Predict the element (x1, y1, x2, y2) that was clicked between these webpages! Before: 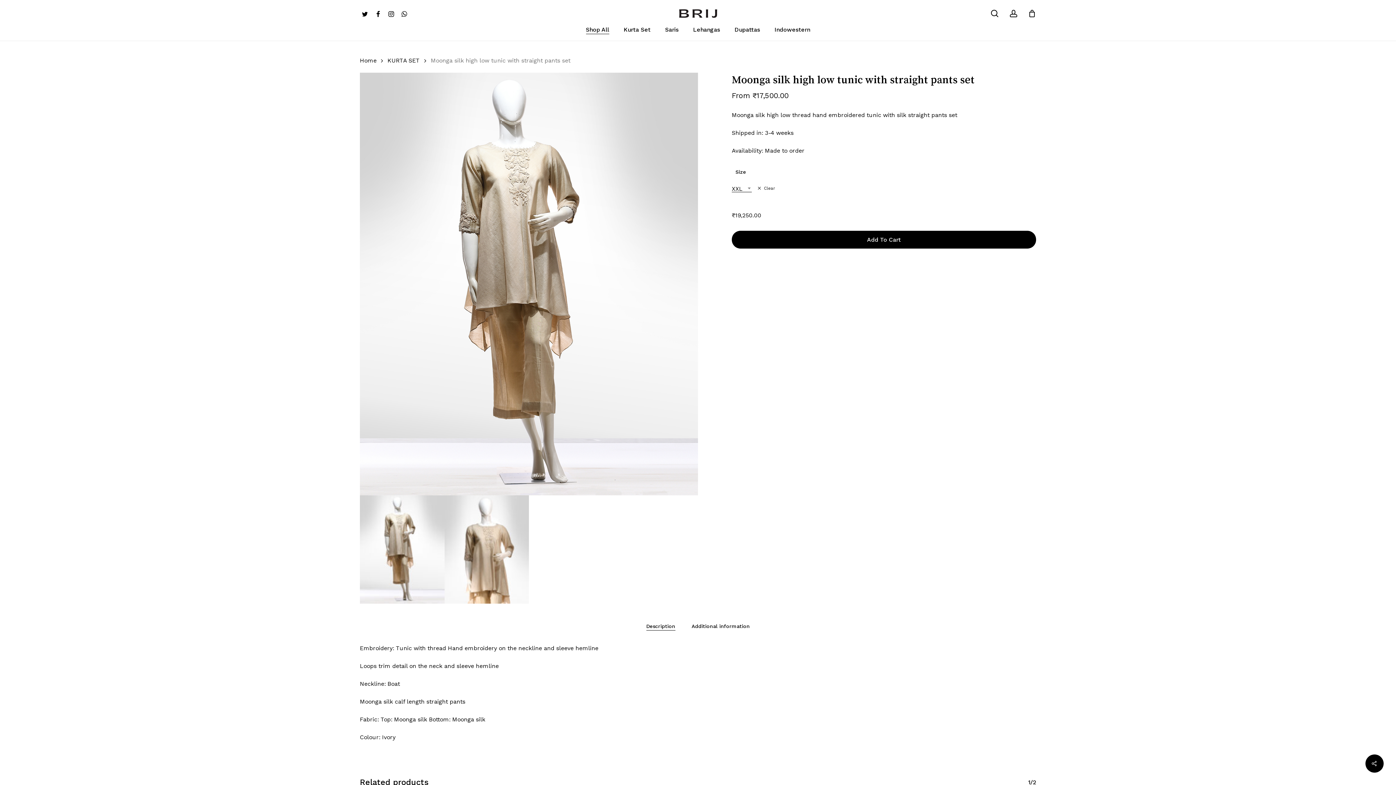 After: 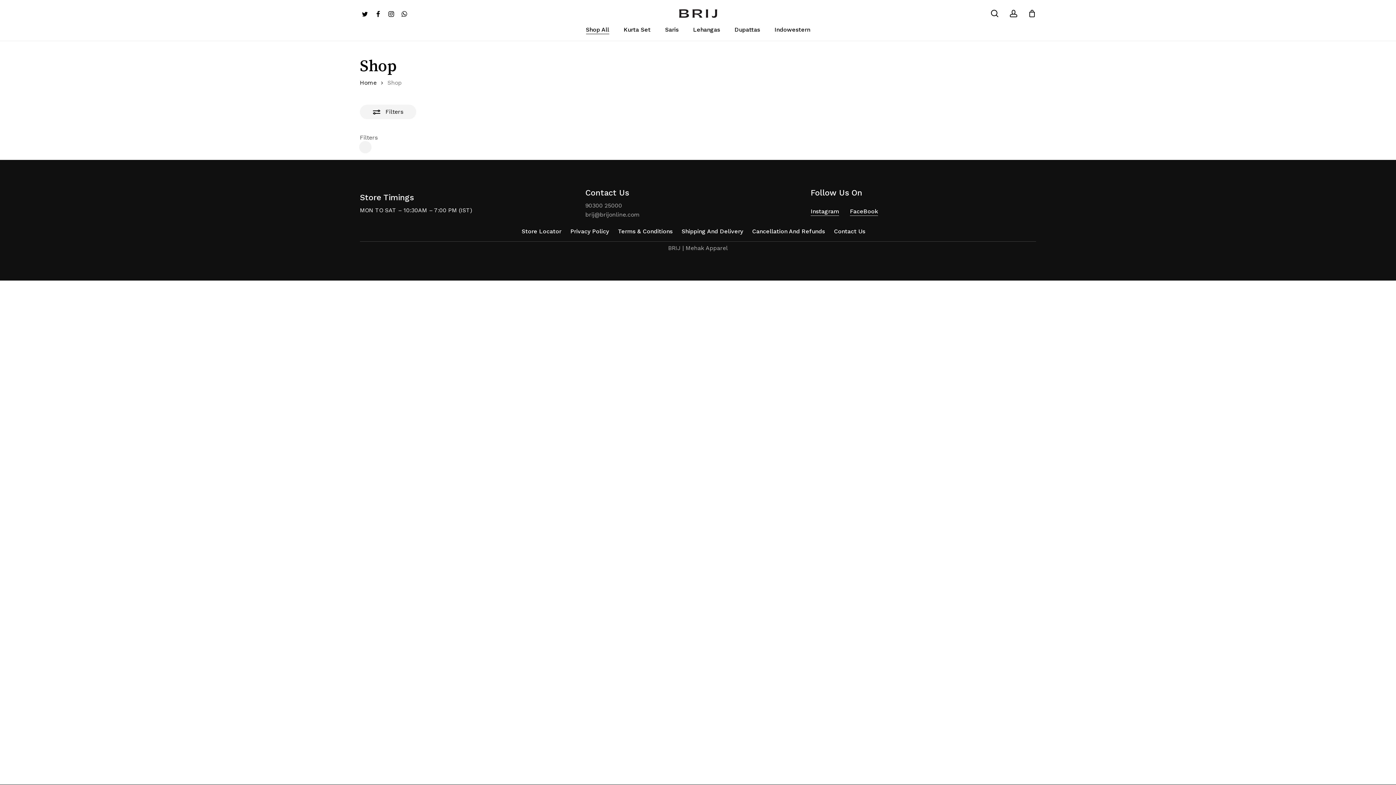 Action: label: Shop All bbox: (586, 26, 609, 32)